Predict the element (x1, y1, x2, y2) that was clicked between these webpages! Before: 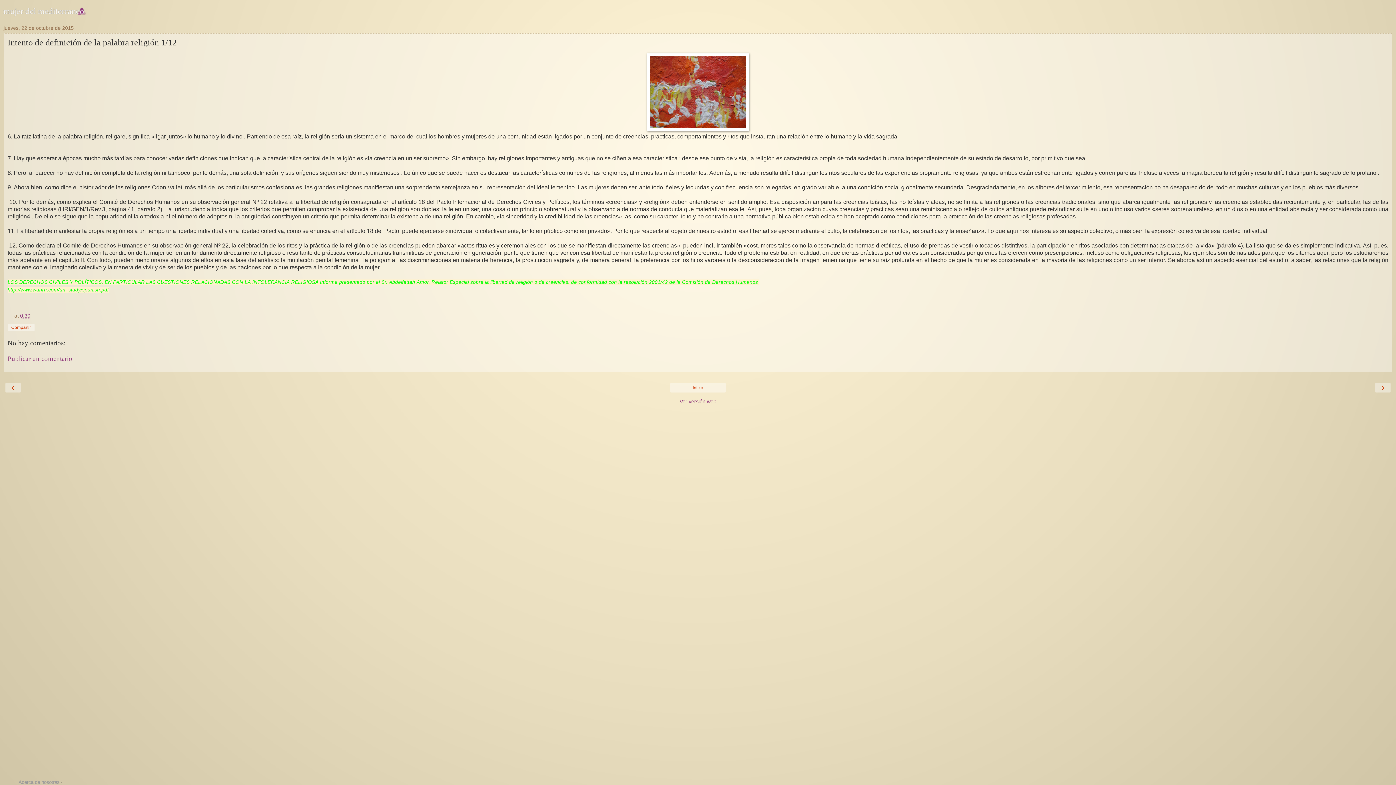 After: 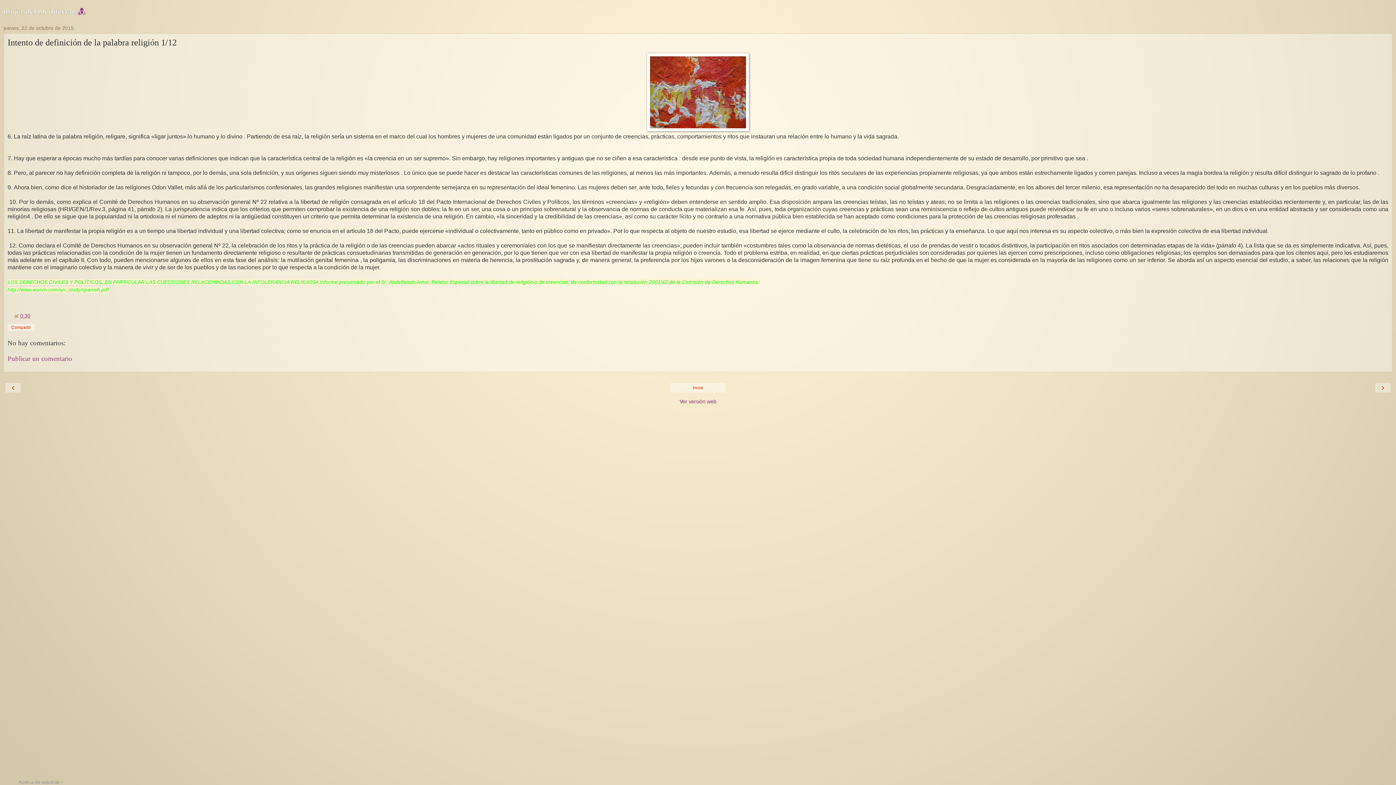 Action: bbox: (20, 313, 30, 318) label: 0:30